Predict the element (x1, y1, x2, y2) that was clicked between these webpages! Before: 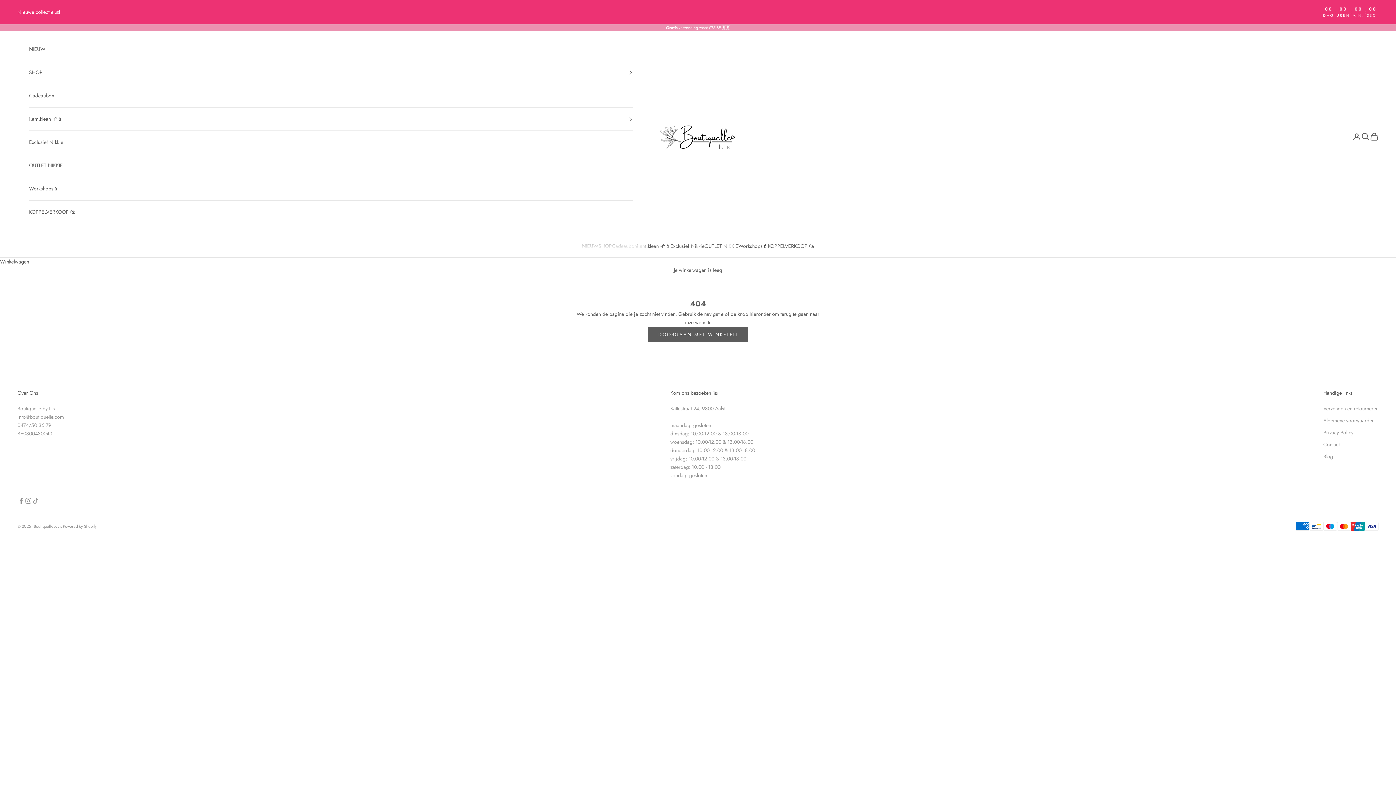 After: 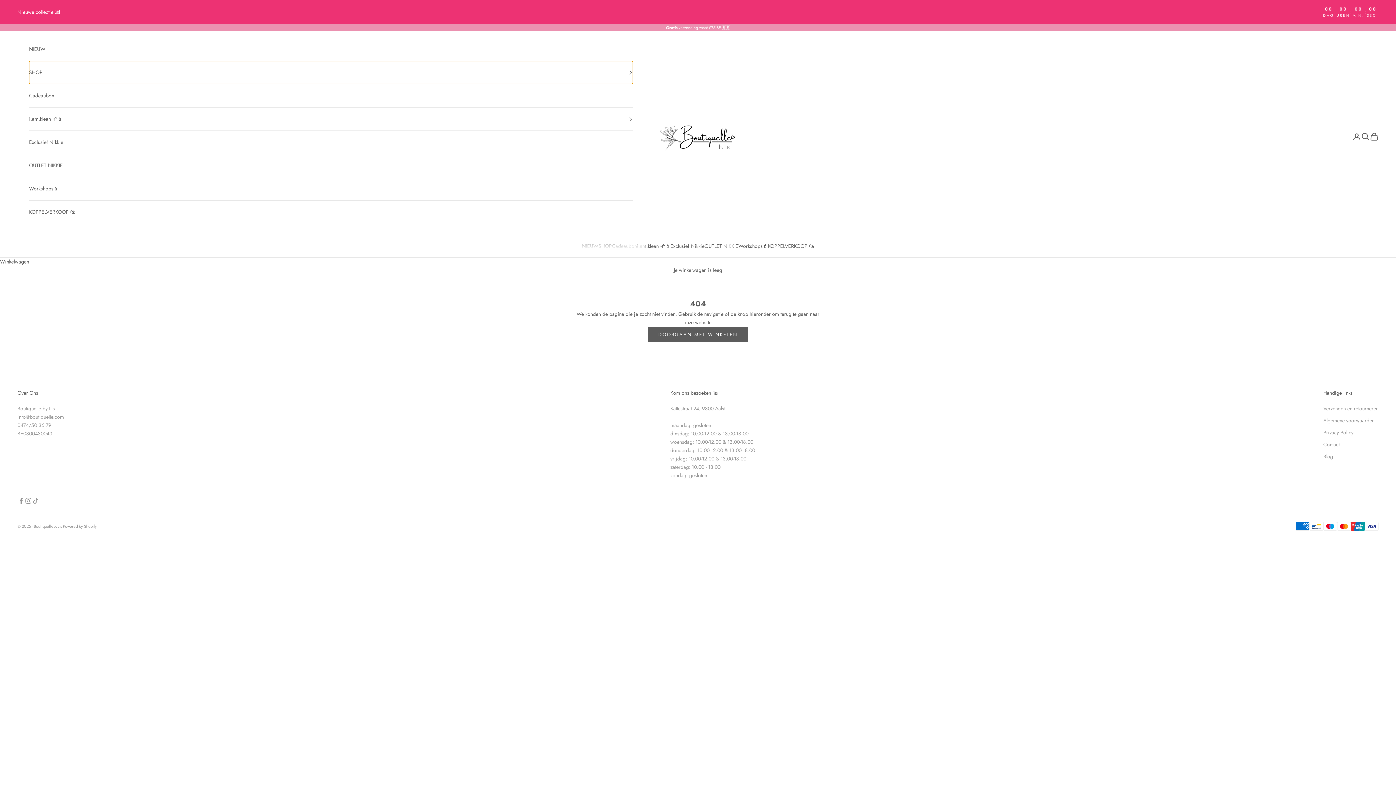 Action: label: SHOP bbox: (29, 61, 632, 84)